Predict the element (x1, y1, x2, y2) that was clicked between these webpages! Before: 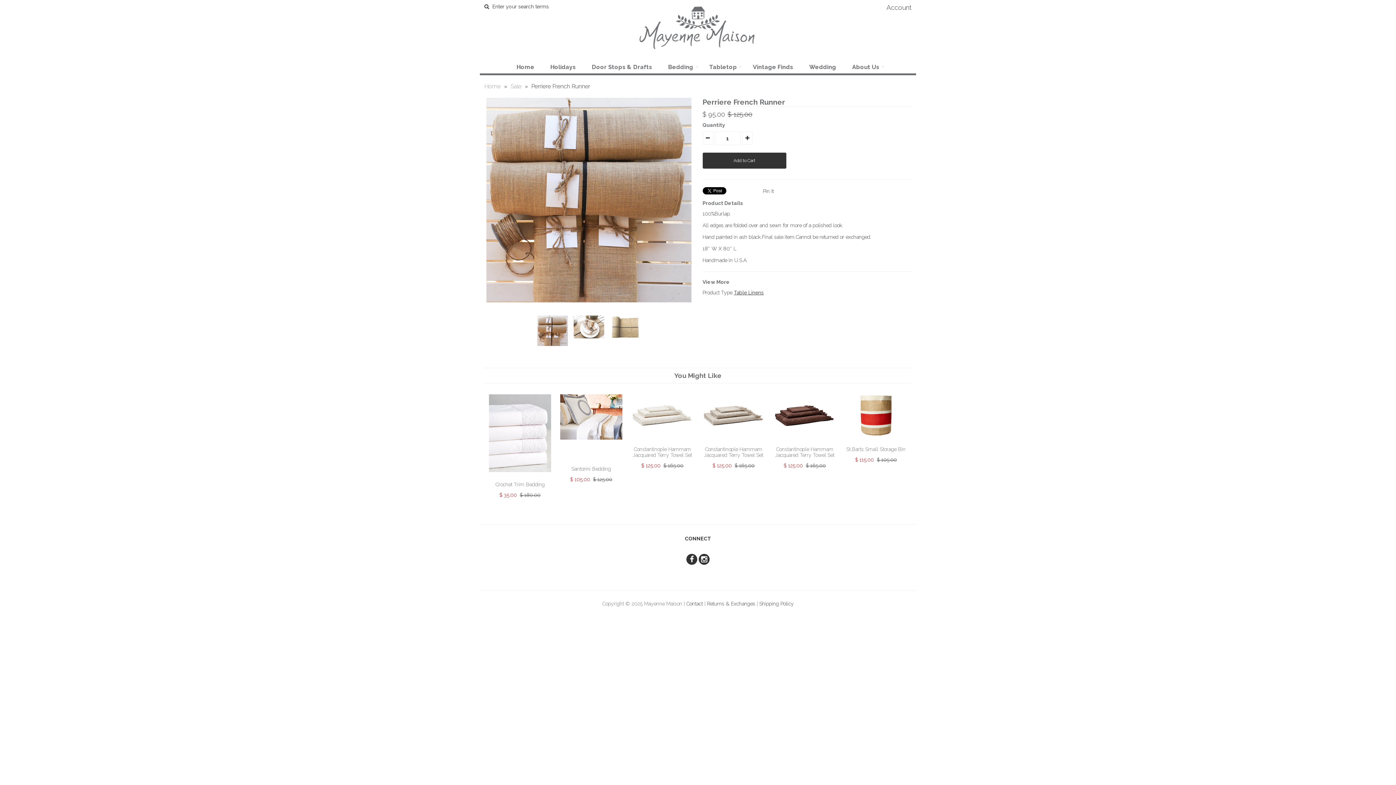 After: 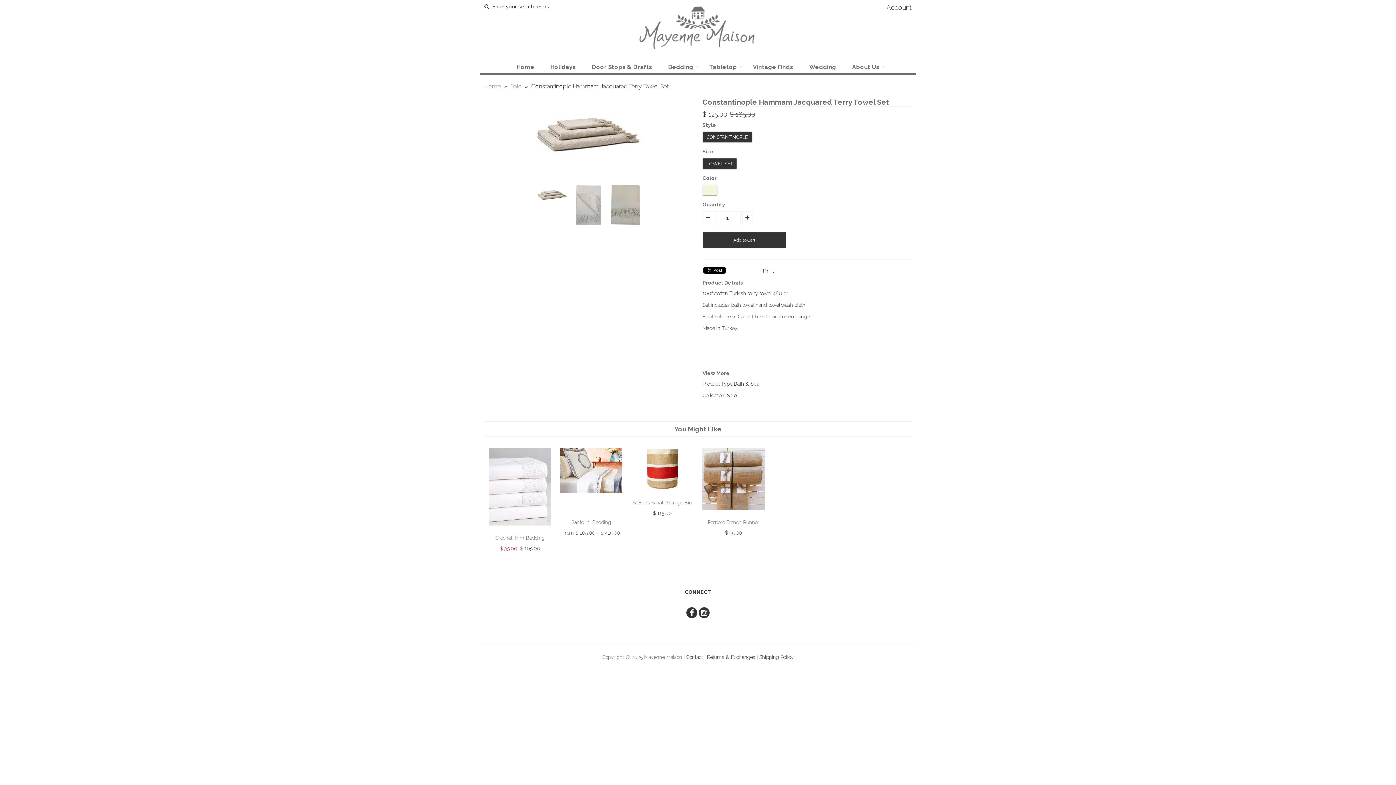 Action: bbox: (702, 439, 764, 445)